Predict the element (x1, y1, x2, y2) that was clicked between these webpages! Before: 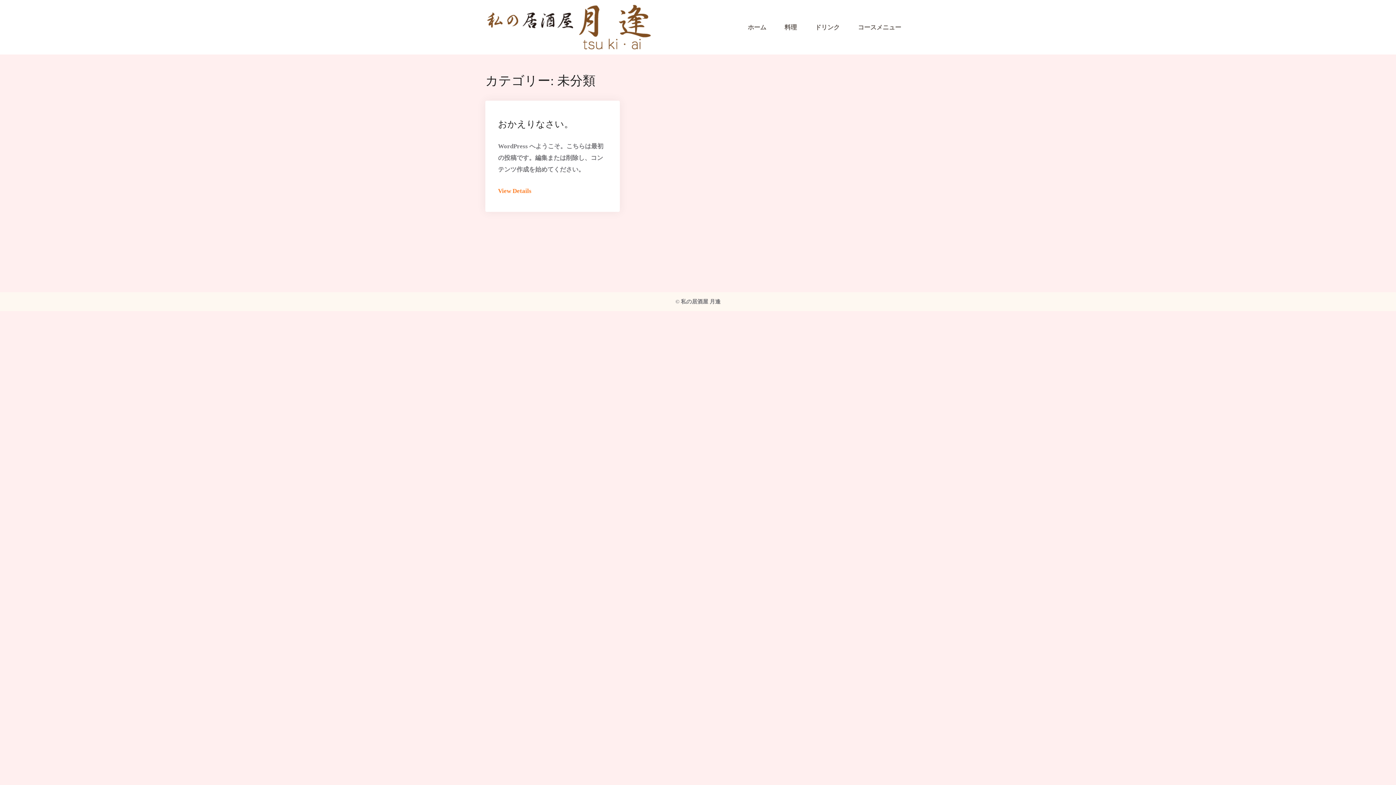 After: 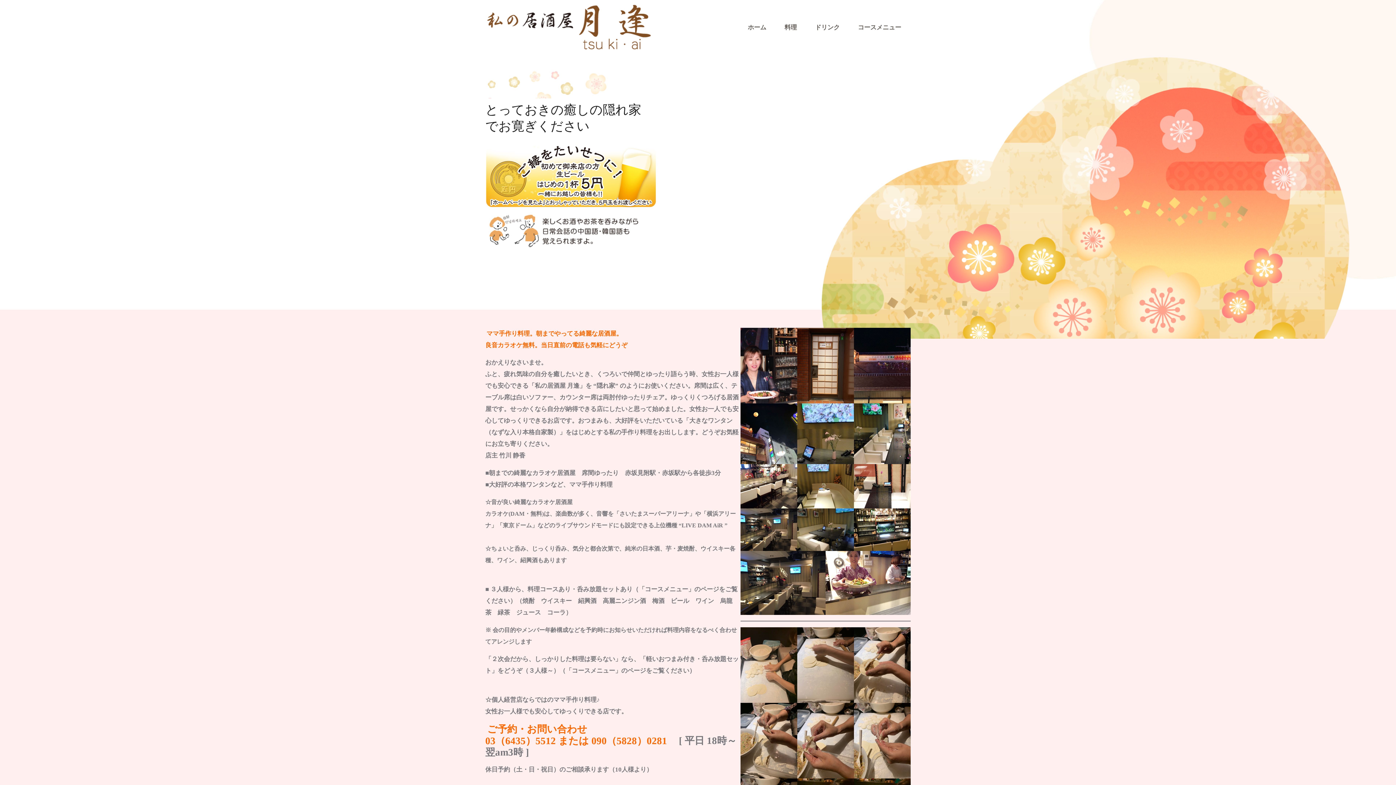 Action: bbox: (738, 19, 775, 35) label: ホーム